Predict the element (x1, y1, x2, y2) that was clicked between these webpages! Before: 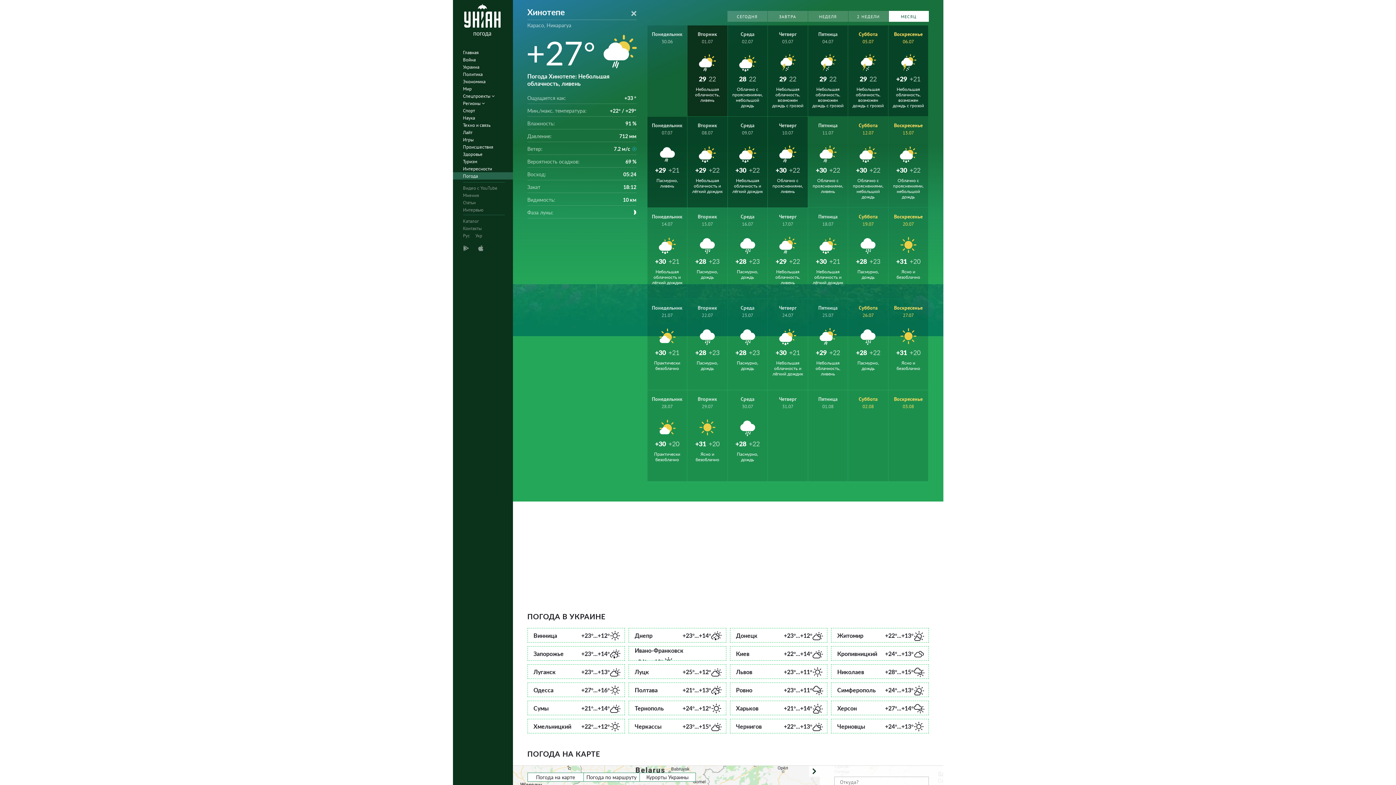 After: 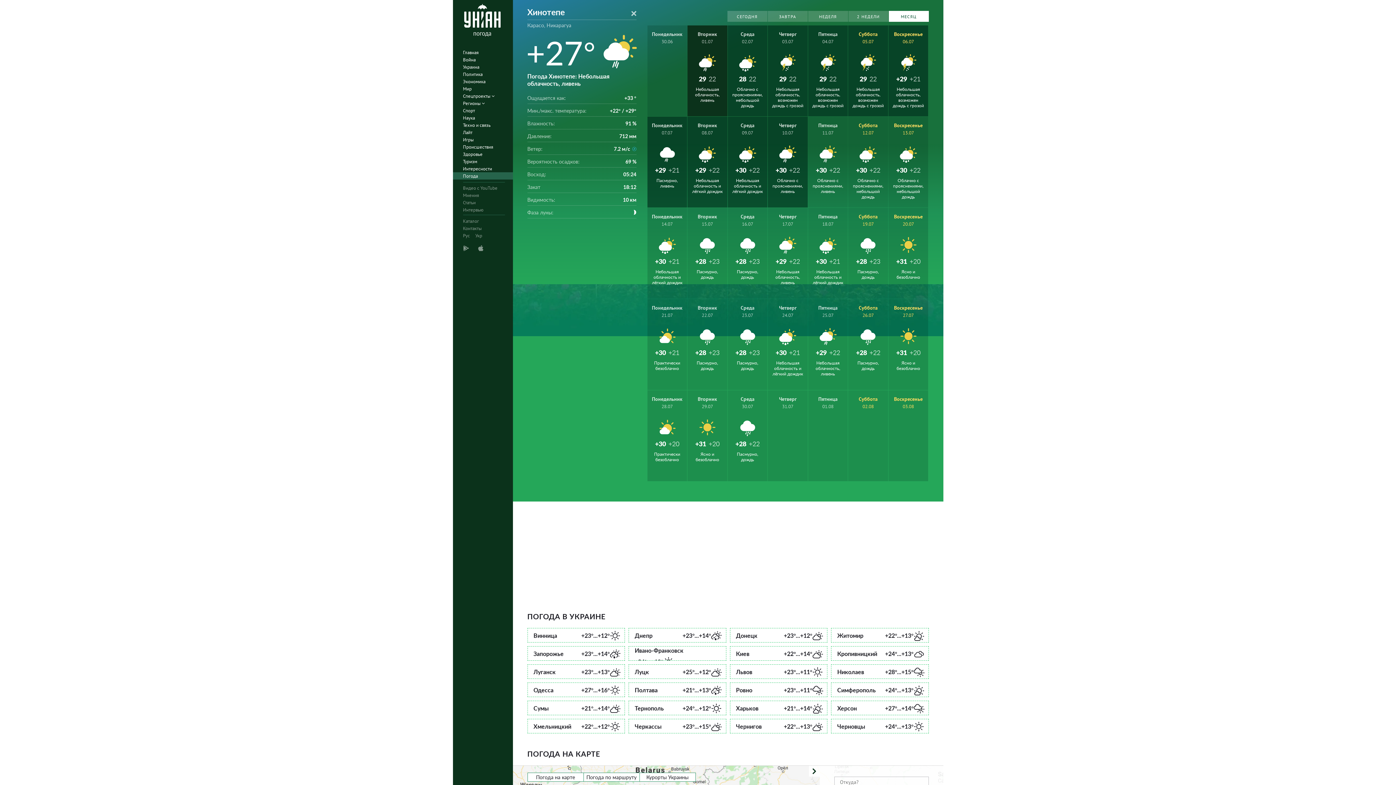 Action: label: Среда
30.07
+28
+22
Пасмурно, дождь bbox: (727, 390, 767, 481)